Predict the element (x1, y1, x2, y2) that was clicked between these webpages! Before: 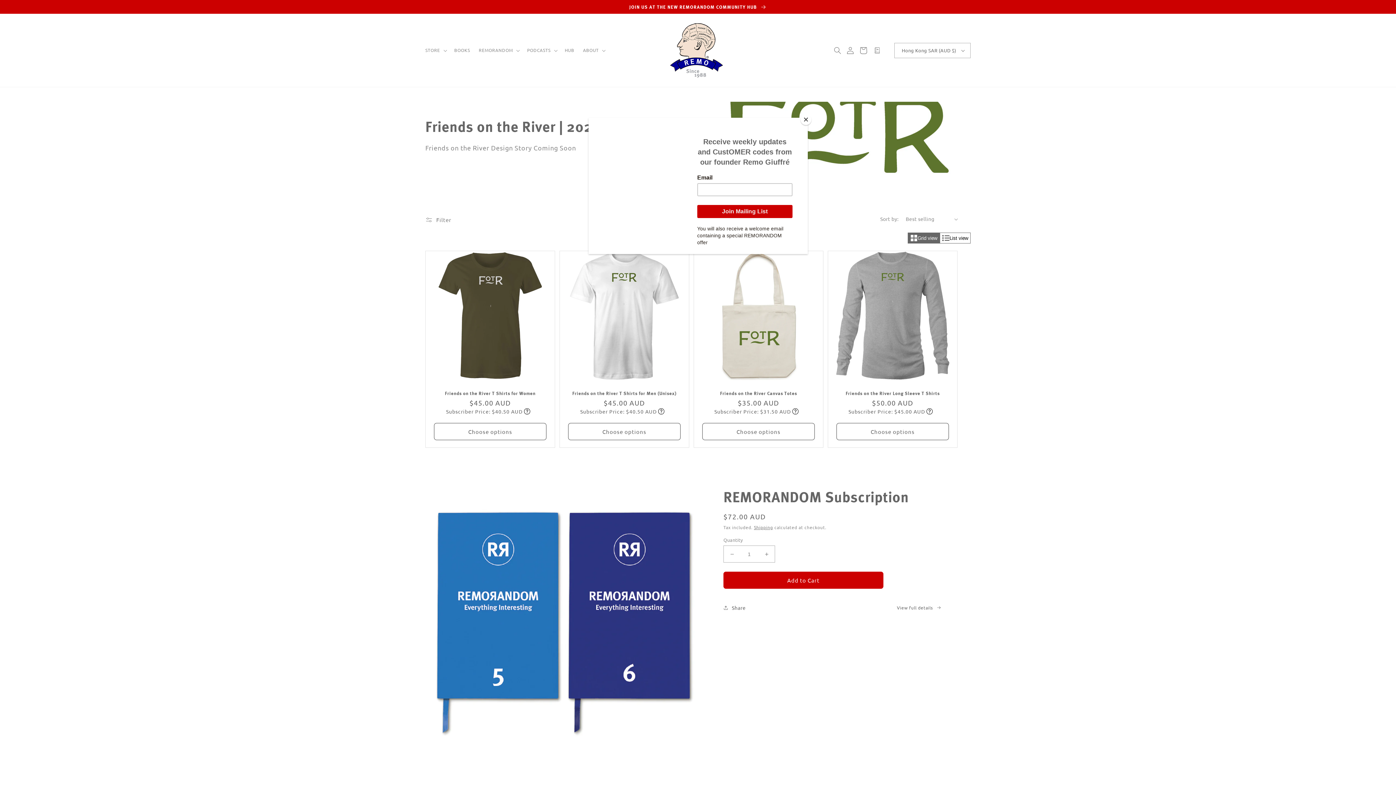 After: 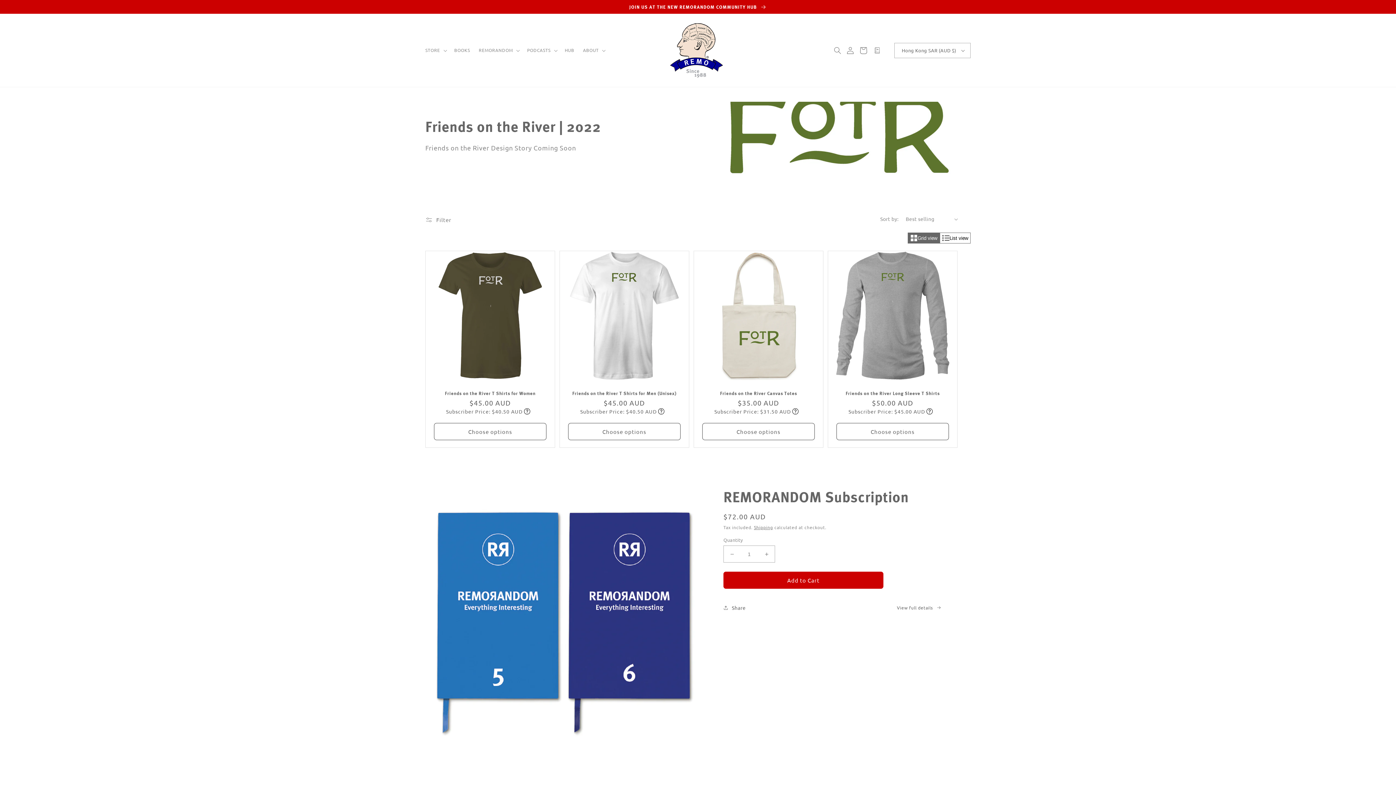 Action: label: Close bbox: (800, 114, 811, 125)